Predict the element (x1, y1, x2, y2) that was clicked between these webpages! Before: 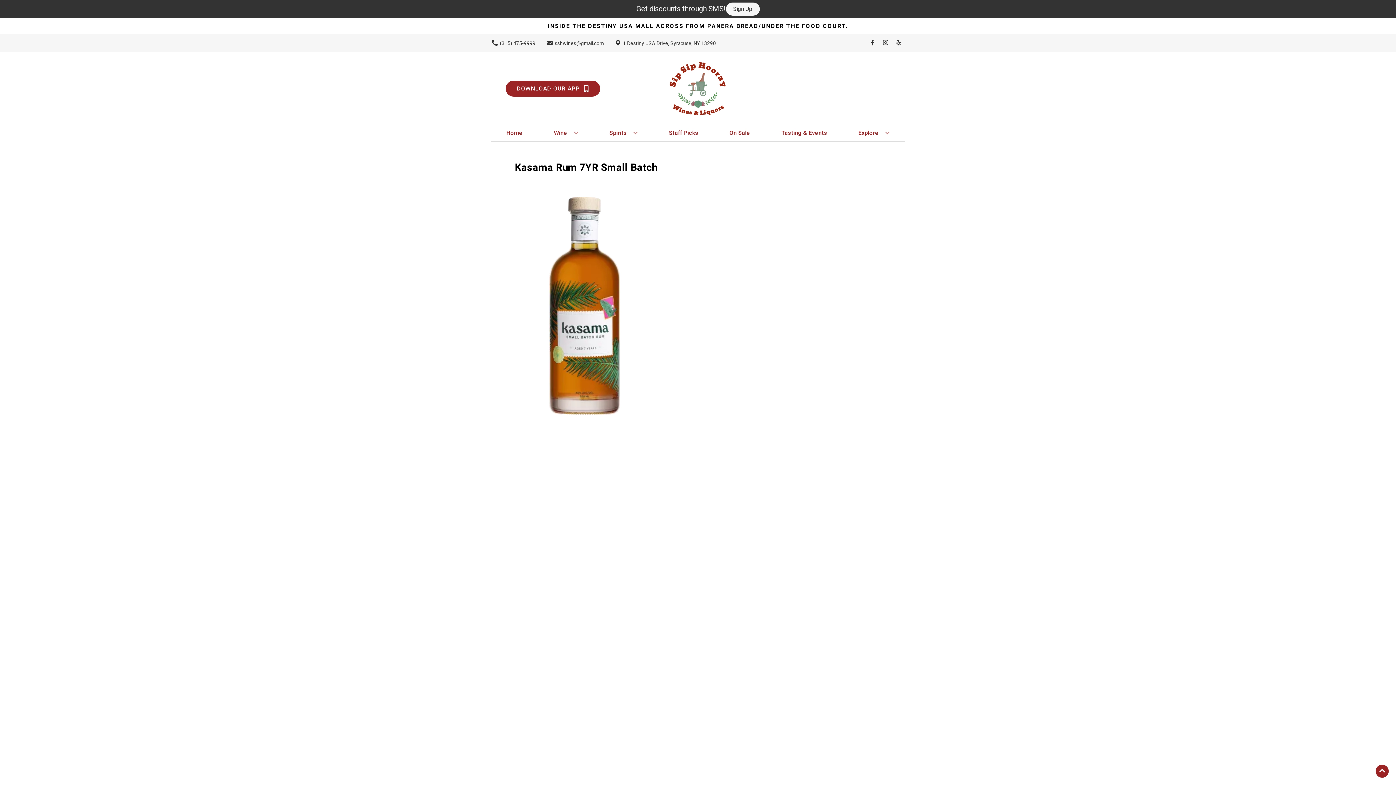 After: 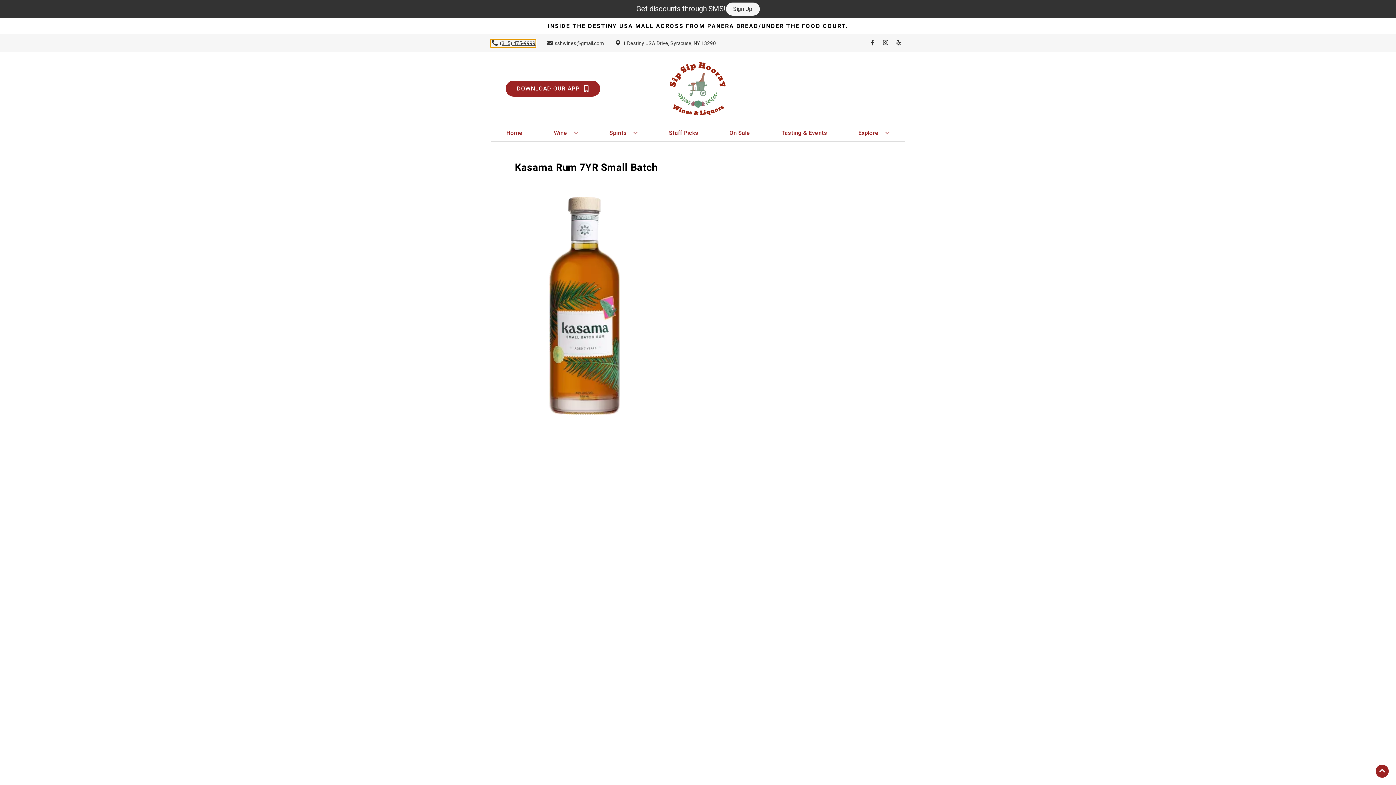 Action: label: Store number is (315) 475-9999 Clicking will open a link in a new tab bbox: (490, 39, 535, 47)